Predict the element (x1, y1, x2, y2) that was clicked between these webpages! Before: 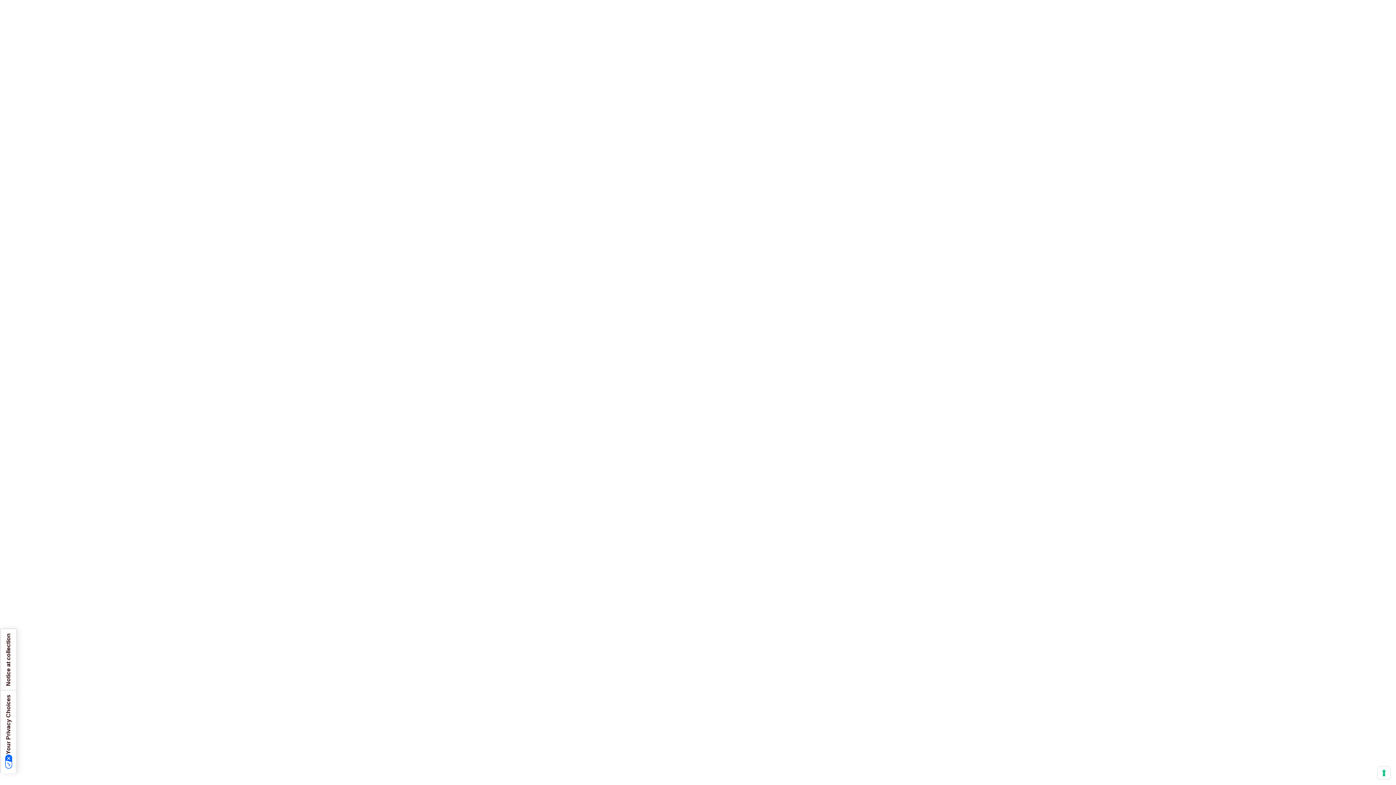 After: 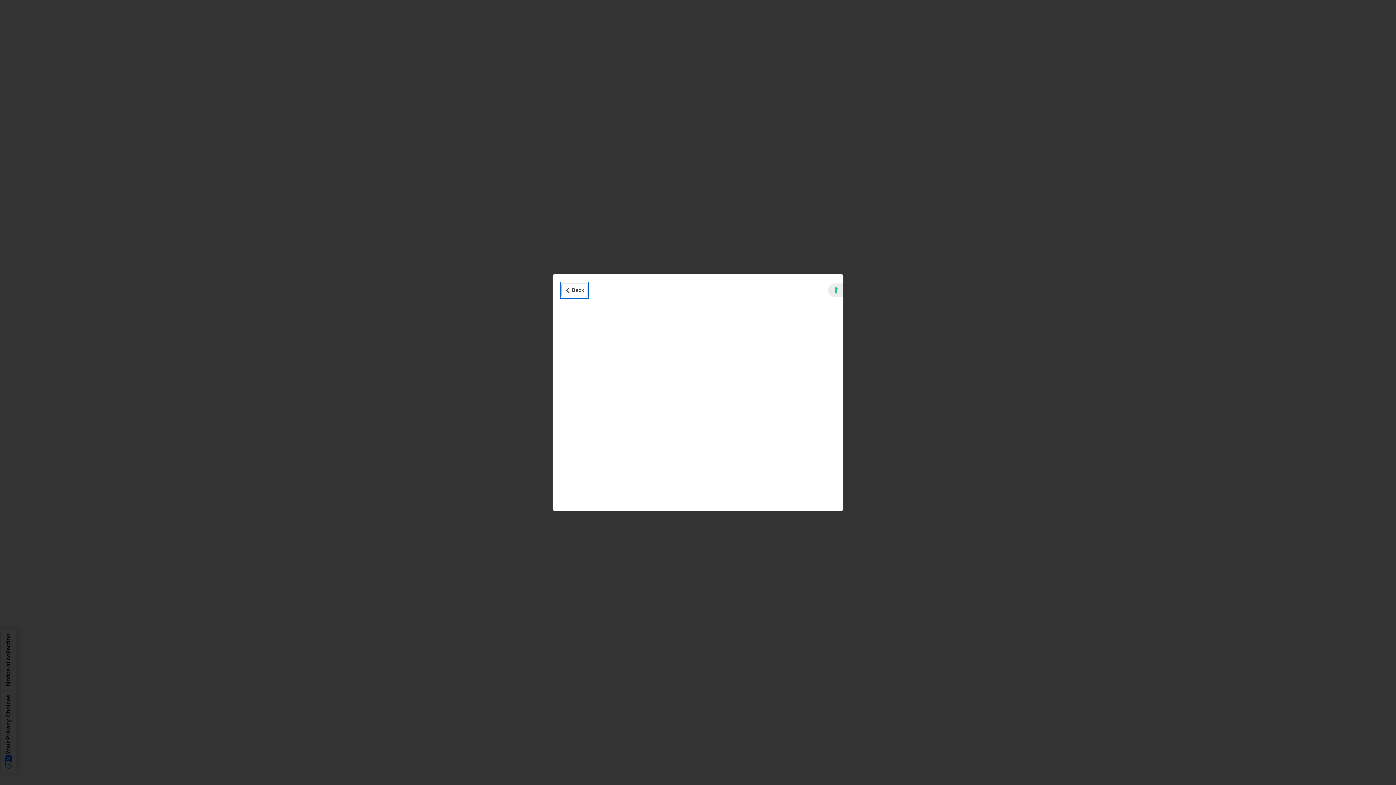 Action: bbox: (0, 629, 16, 690) label: Notice at collection